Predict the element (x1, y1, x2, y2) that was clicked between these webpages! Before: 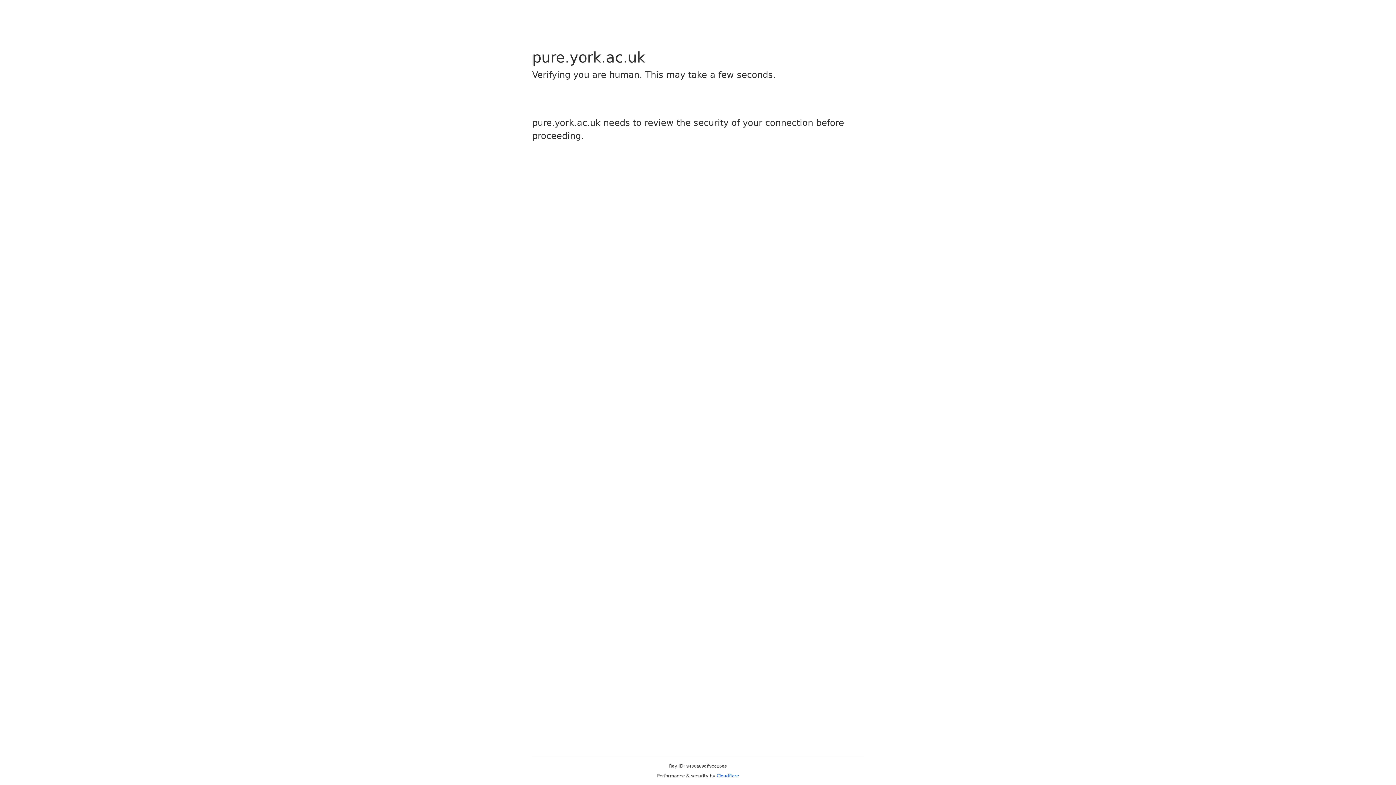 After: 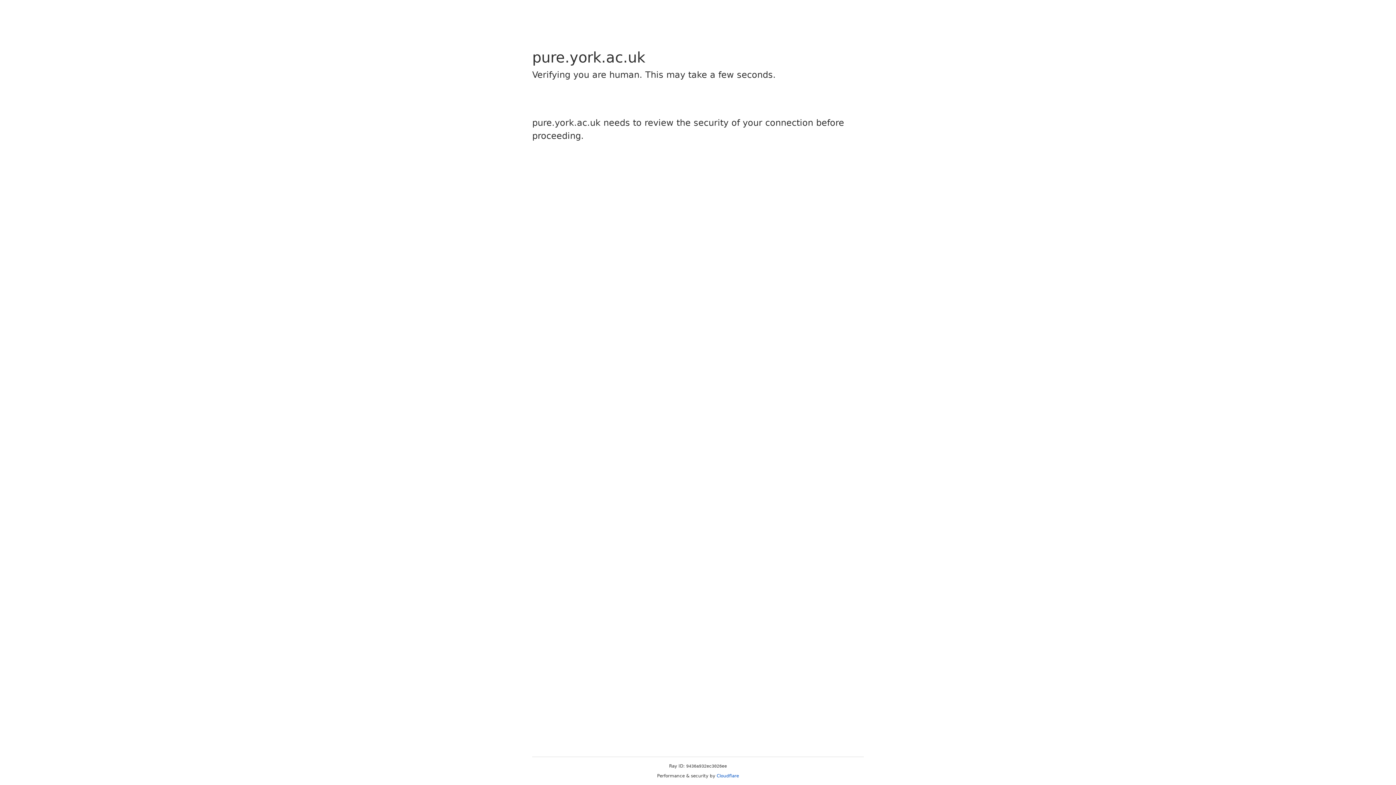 Action: bbox: (716, 773, 739, 778) label: Cloudflare